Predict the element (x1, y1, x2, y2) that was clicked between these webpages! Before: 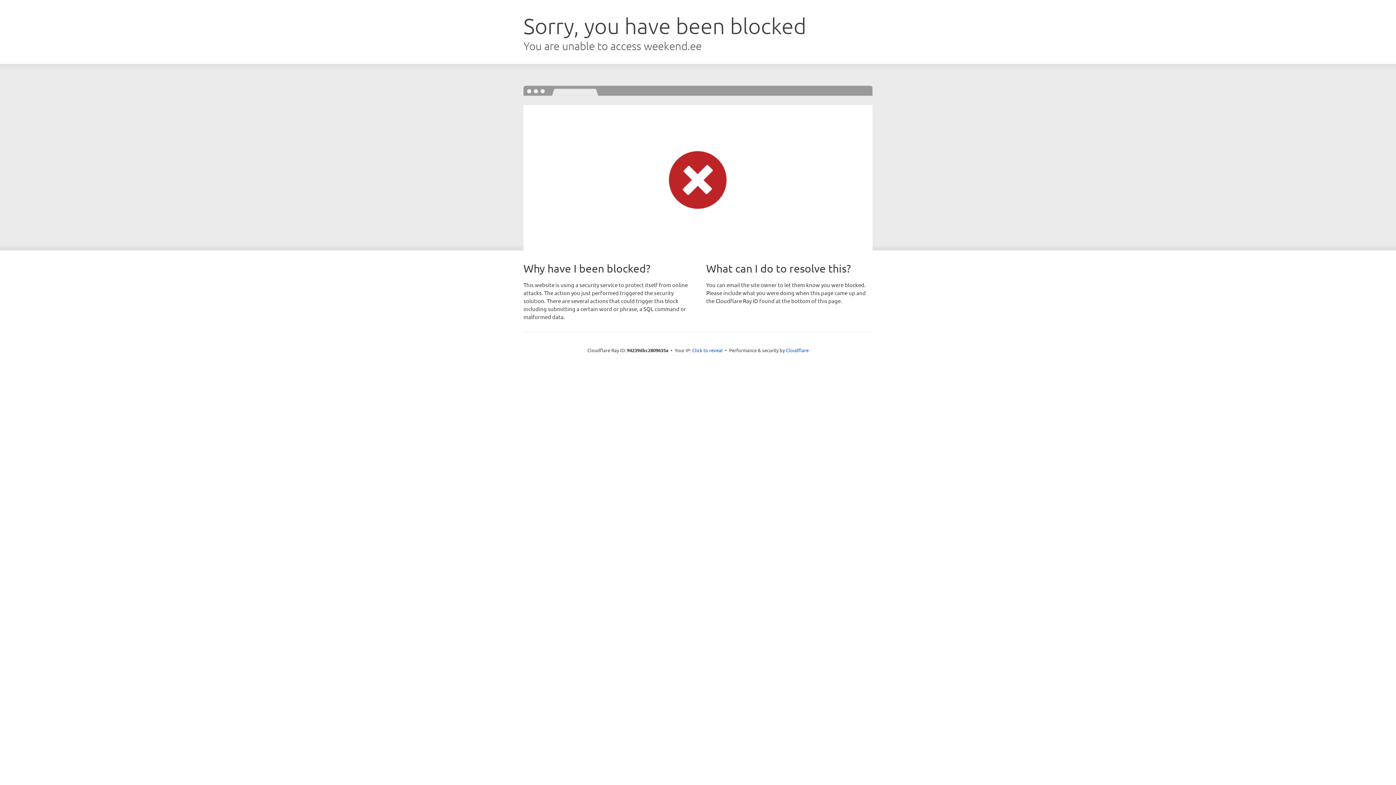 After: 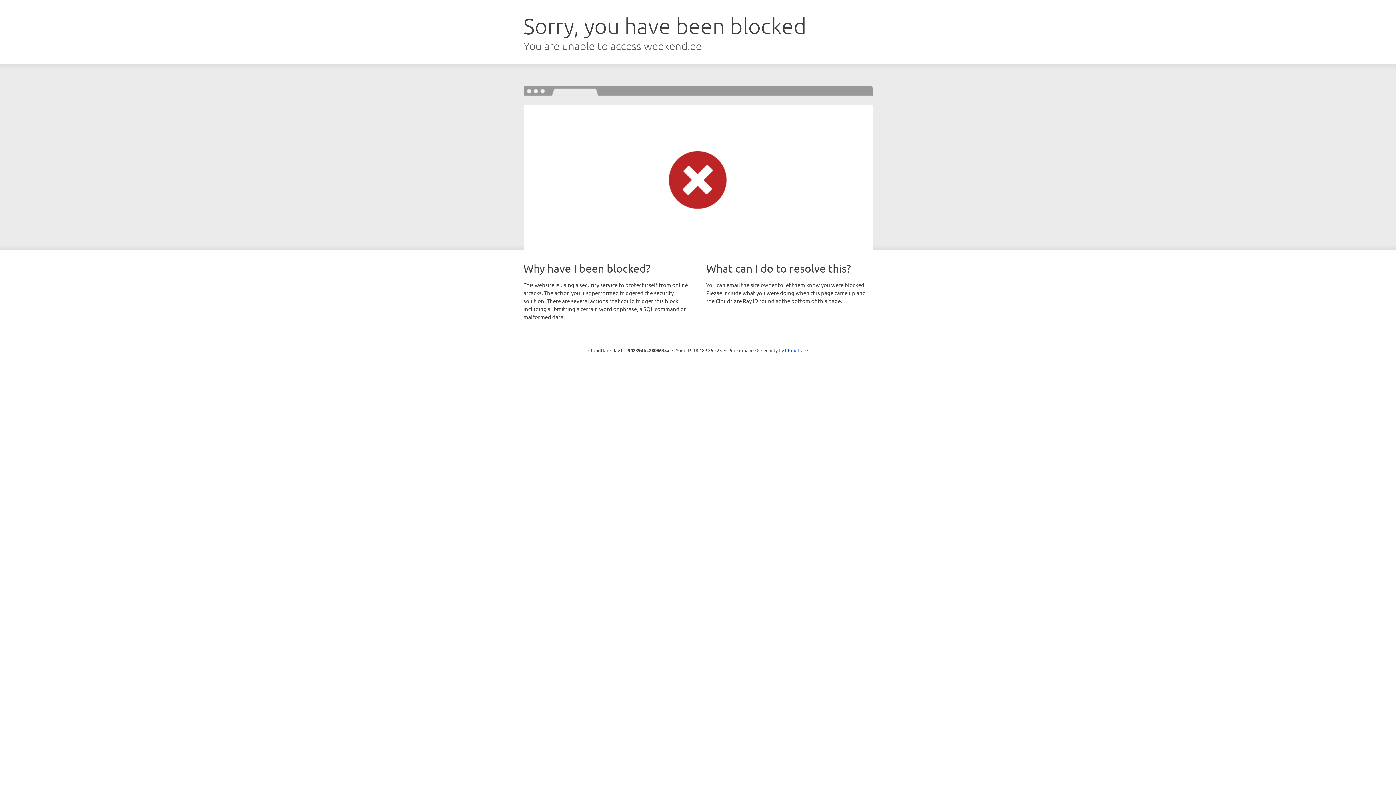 Action: label: Click to reveal bbox: (692, 346, 722, 353)